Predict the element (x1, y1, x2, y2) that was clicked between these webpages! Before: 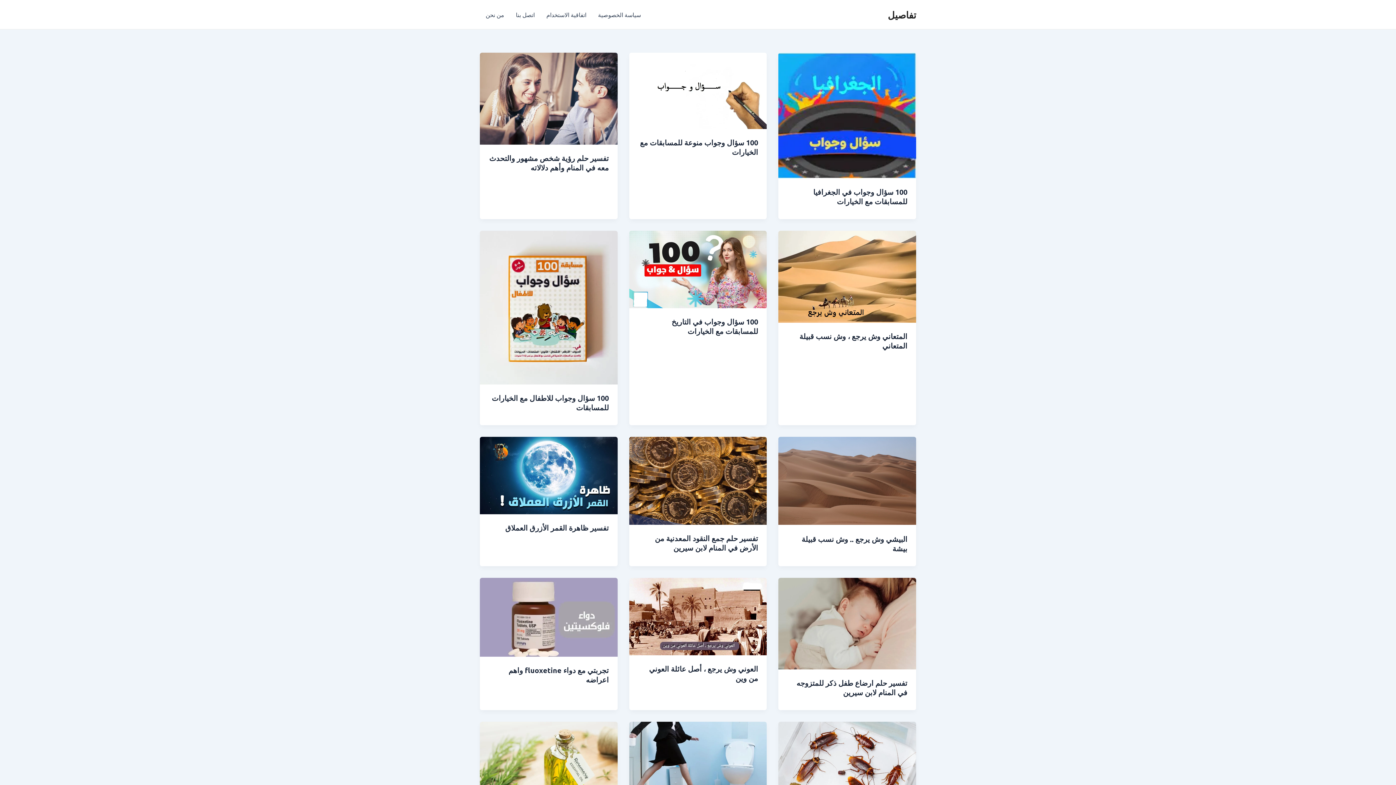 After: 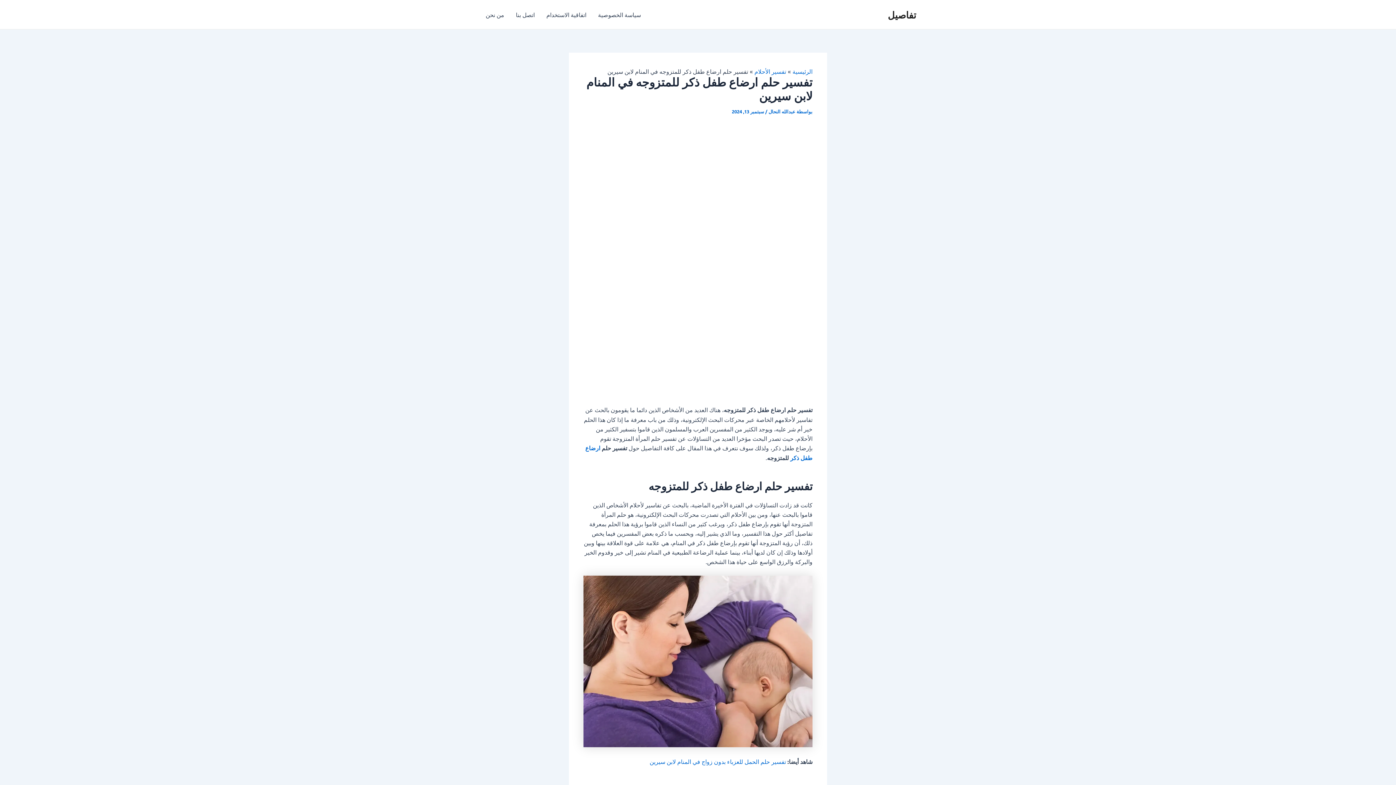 Action: label: تفسير حلم ارضاع طفل ذكر للمتزوجه في المنام لابن سيرين bbox: (796, 678, 907, 697)